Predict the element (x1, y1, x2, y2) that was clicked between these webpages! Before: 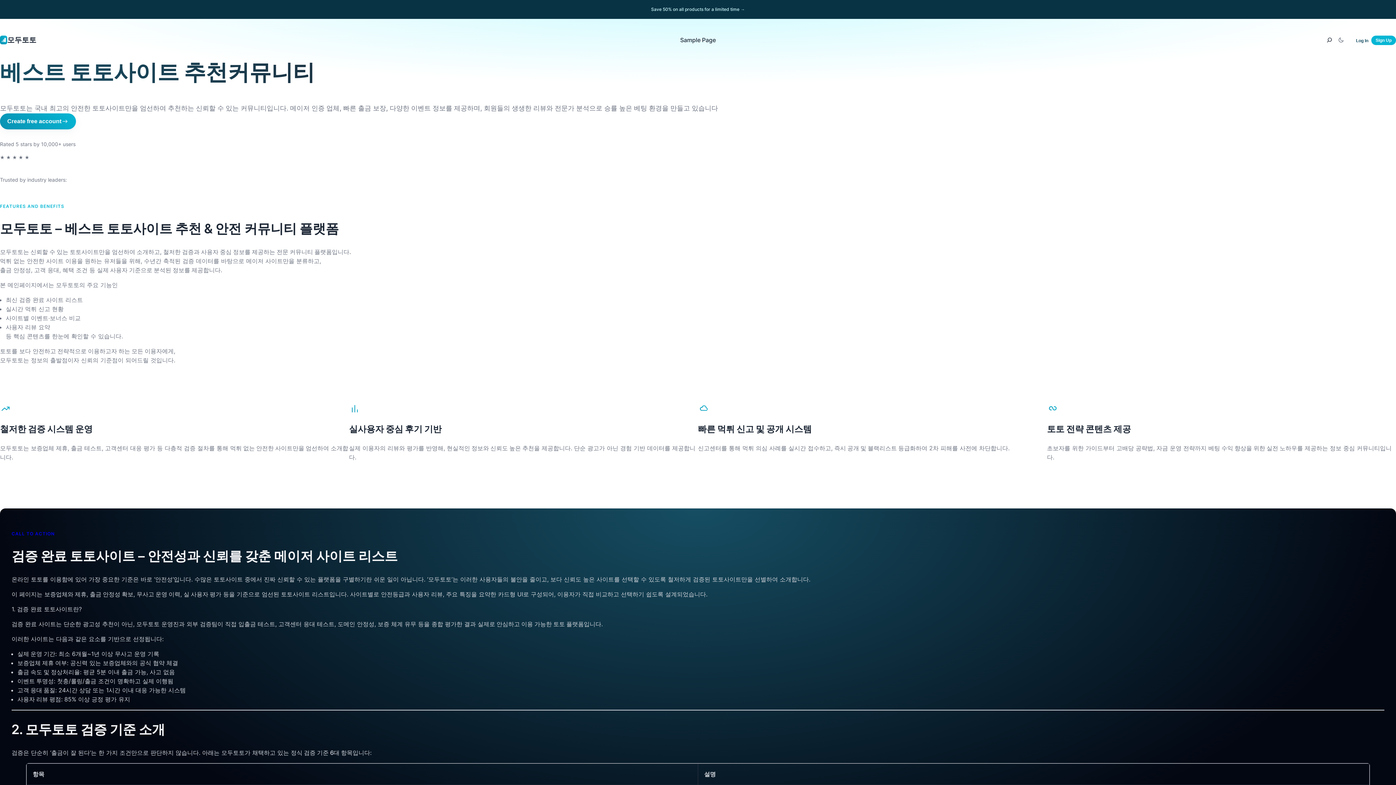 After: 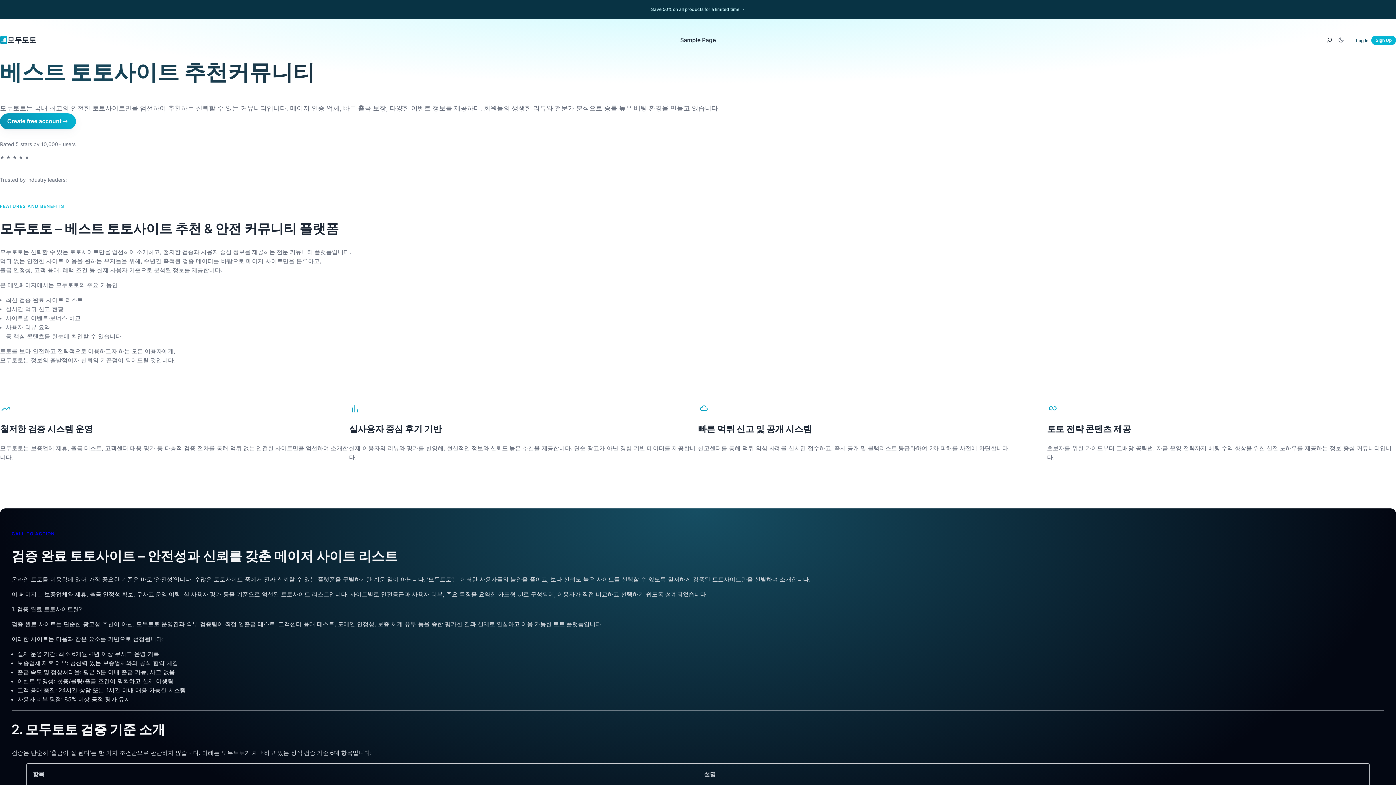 Action: bbox: (11, 531, 54, 536) label: CALL TO ACTION